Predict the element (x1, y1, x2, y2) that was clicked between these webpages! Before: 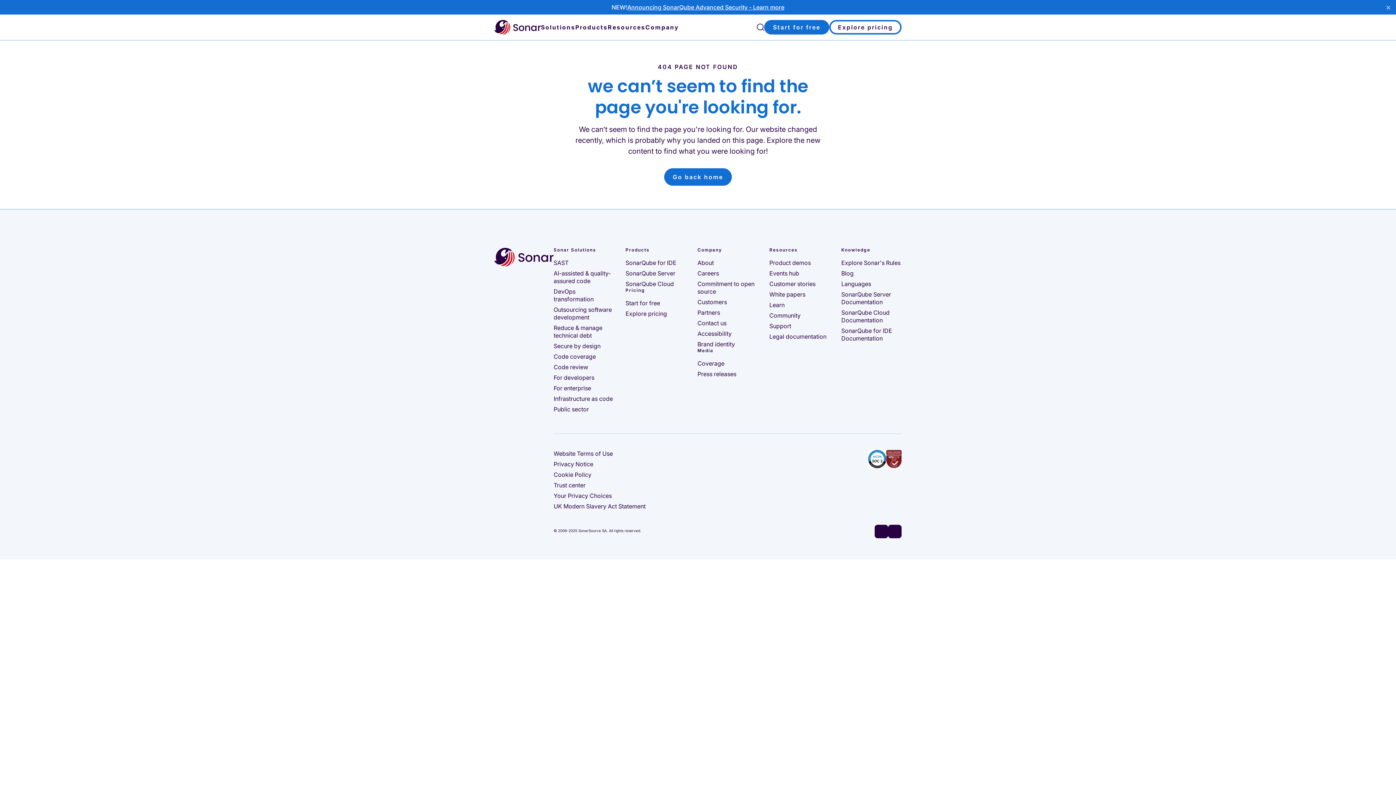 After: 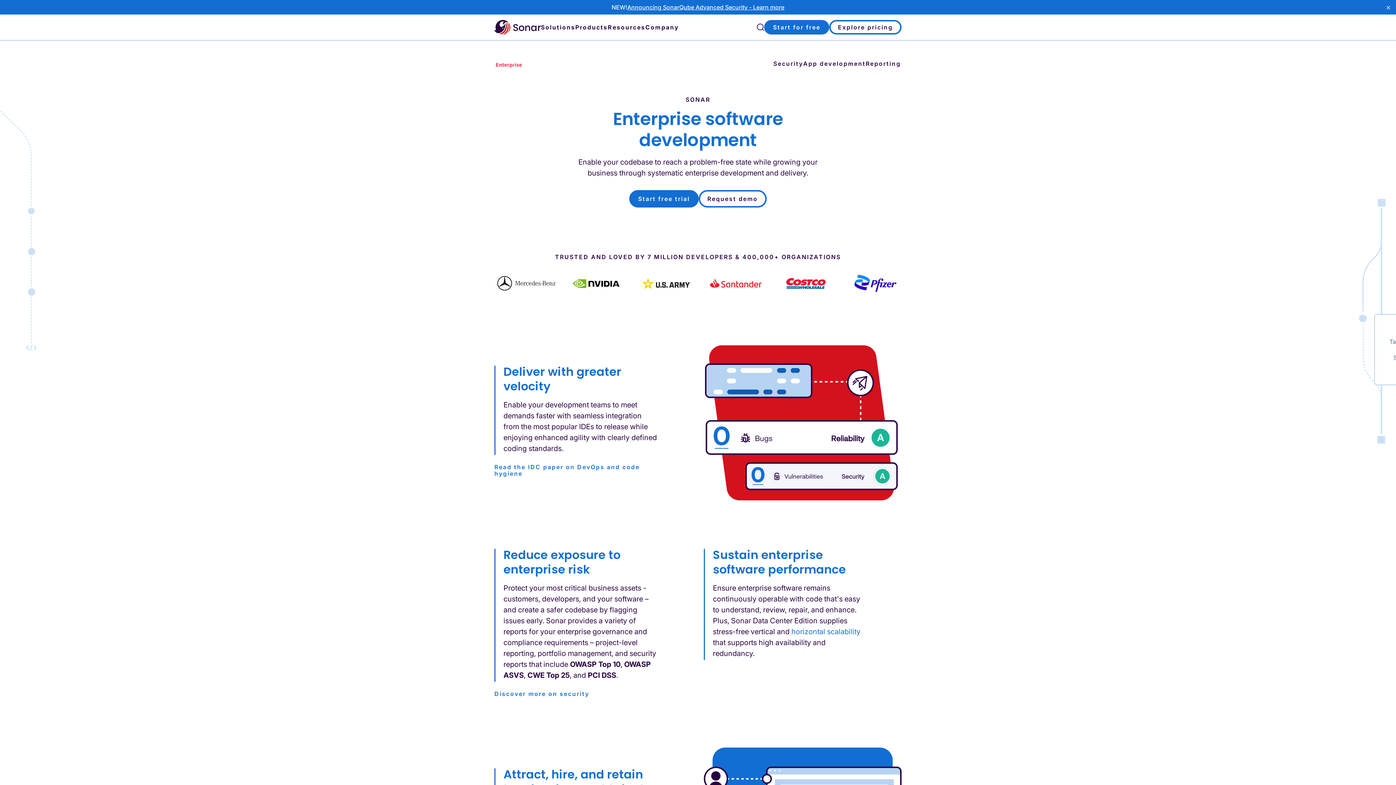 Action: label: For enterprise bbox: (553, 384, 591, 392)